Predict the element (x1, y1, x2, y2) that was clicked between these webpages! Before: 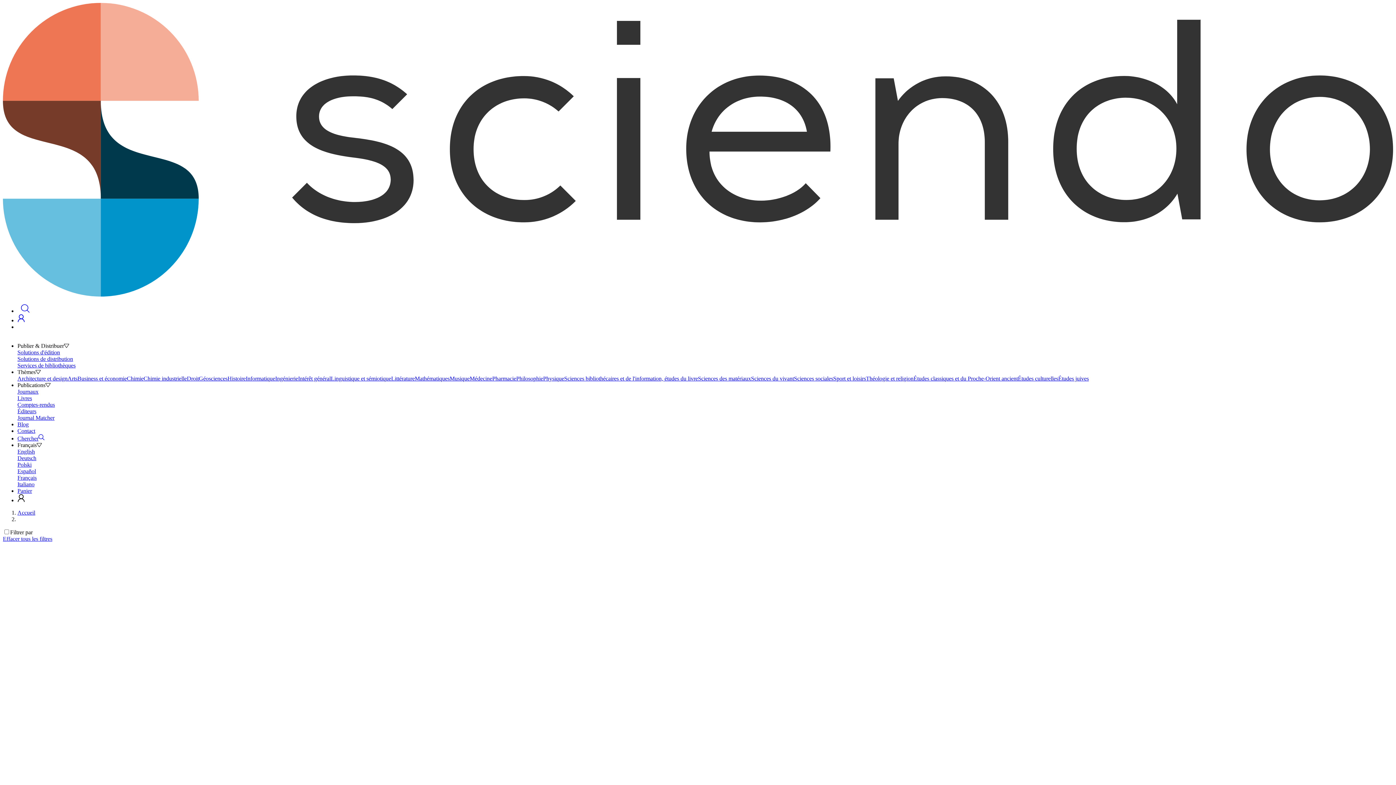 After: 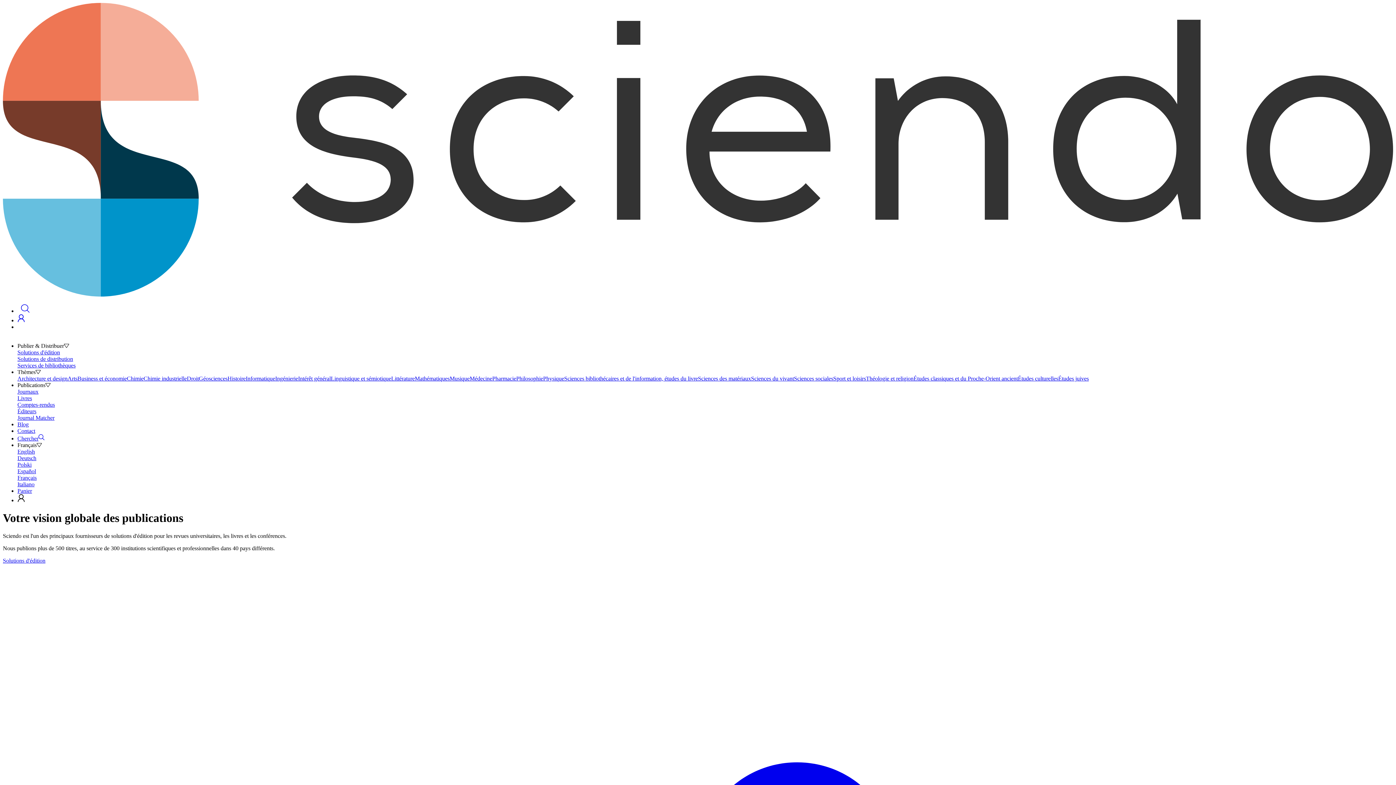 Action: bbox: (17, 509, 35, 515) label: Accueil